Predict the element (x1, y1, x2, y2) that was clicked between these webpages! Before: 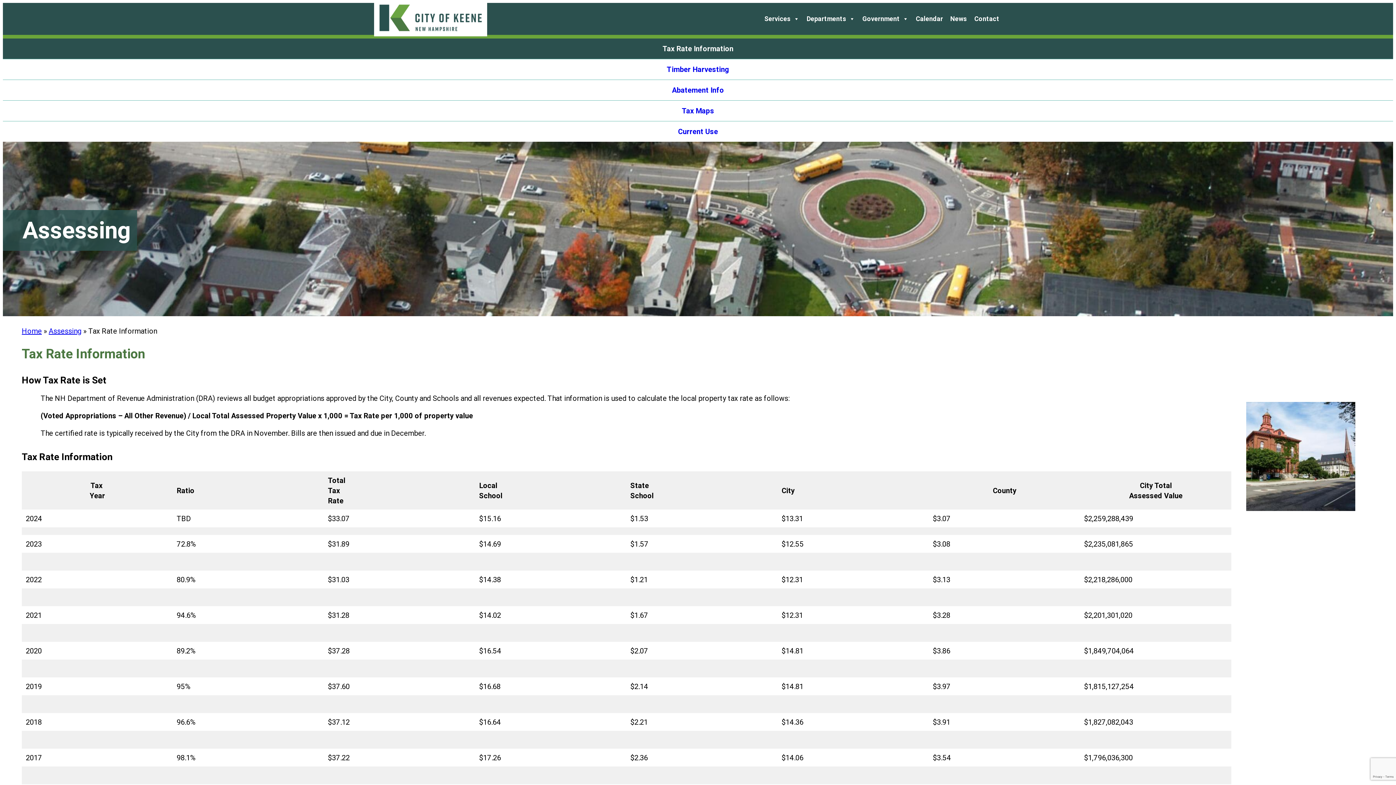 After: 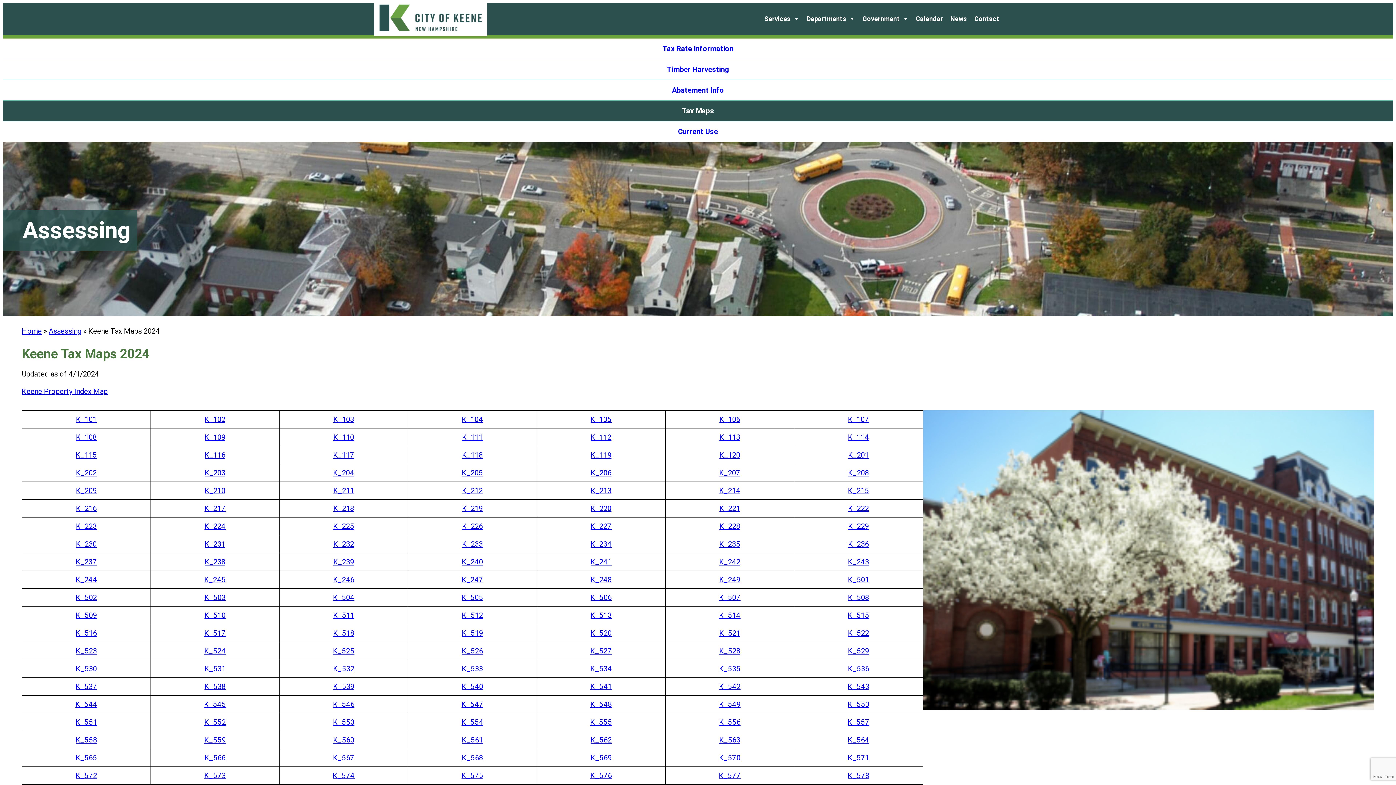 Action: bbox: (676, 100, 719, 121) label: Tax Maps